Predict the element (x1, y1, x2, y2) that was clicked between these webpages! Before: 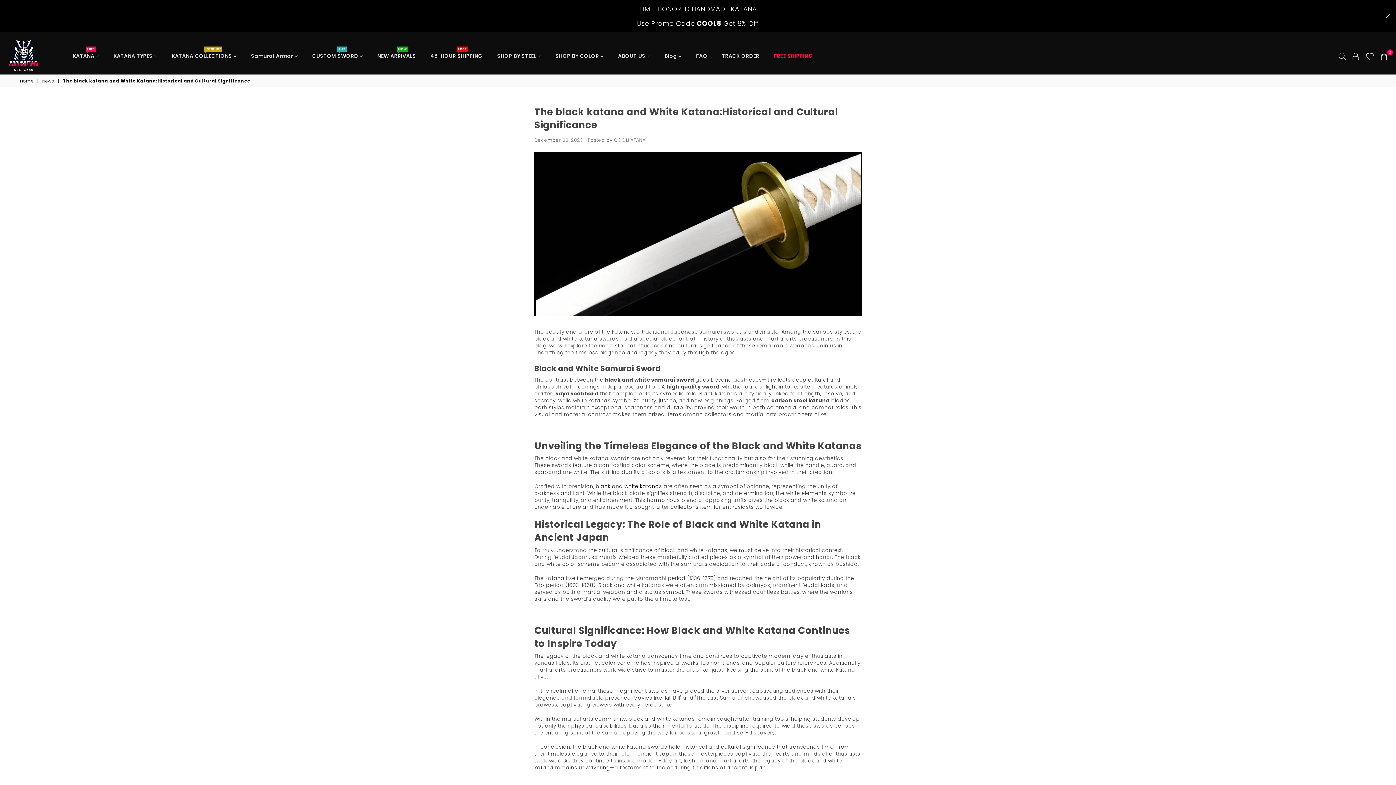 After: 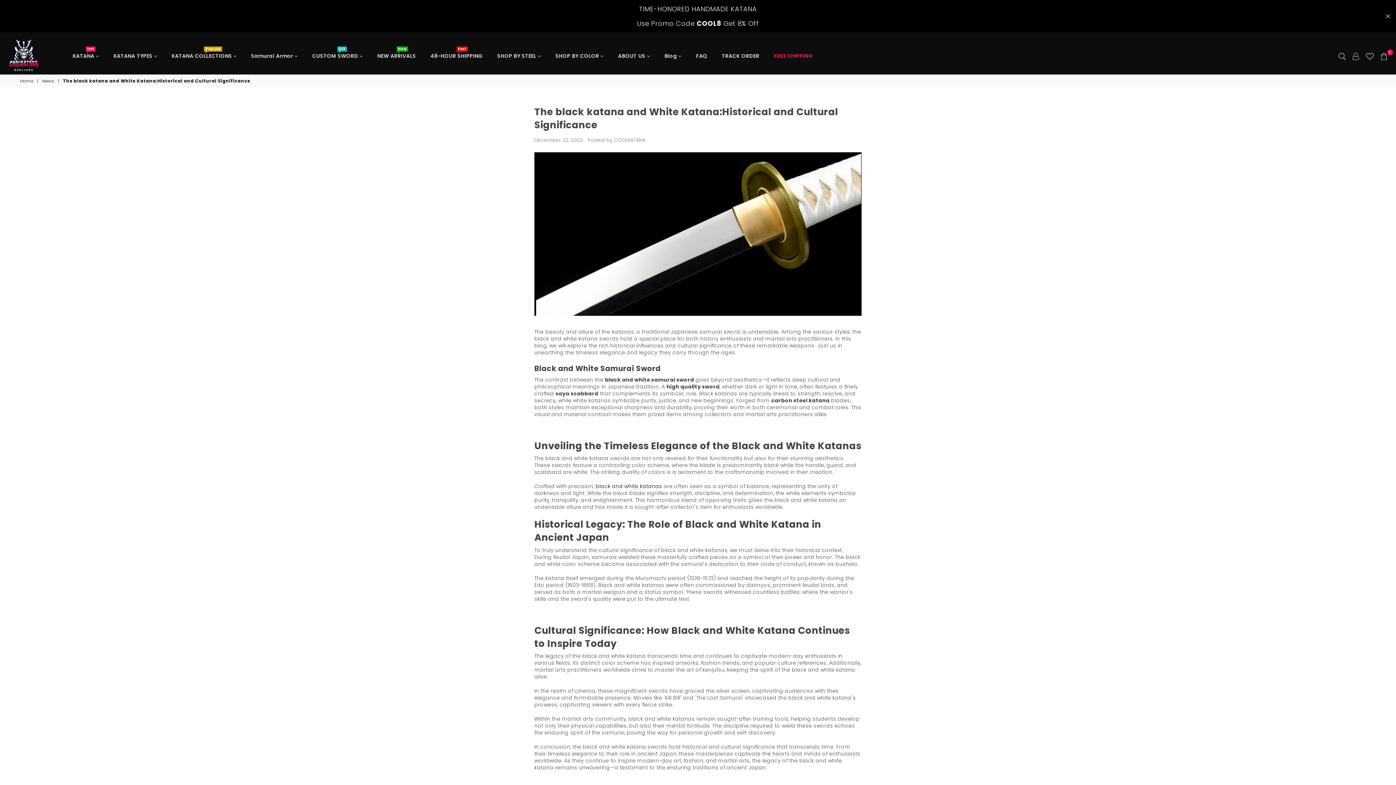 Action: bbox: (1349, 50, 1362, 61)